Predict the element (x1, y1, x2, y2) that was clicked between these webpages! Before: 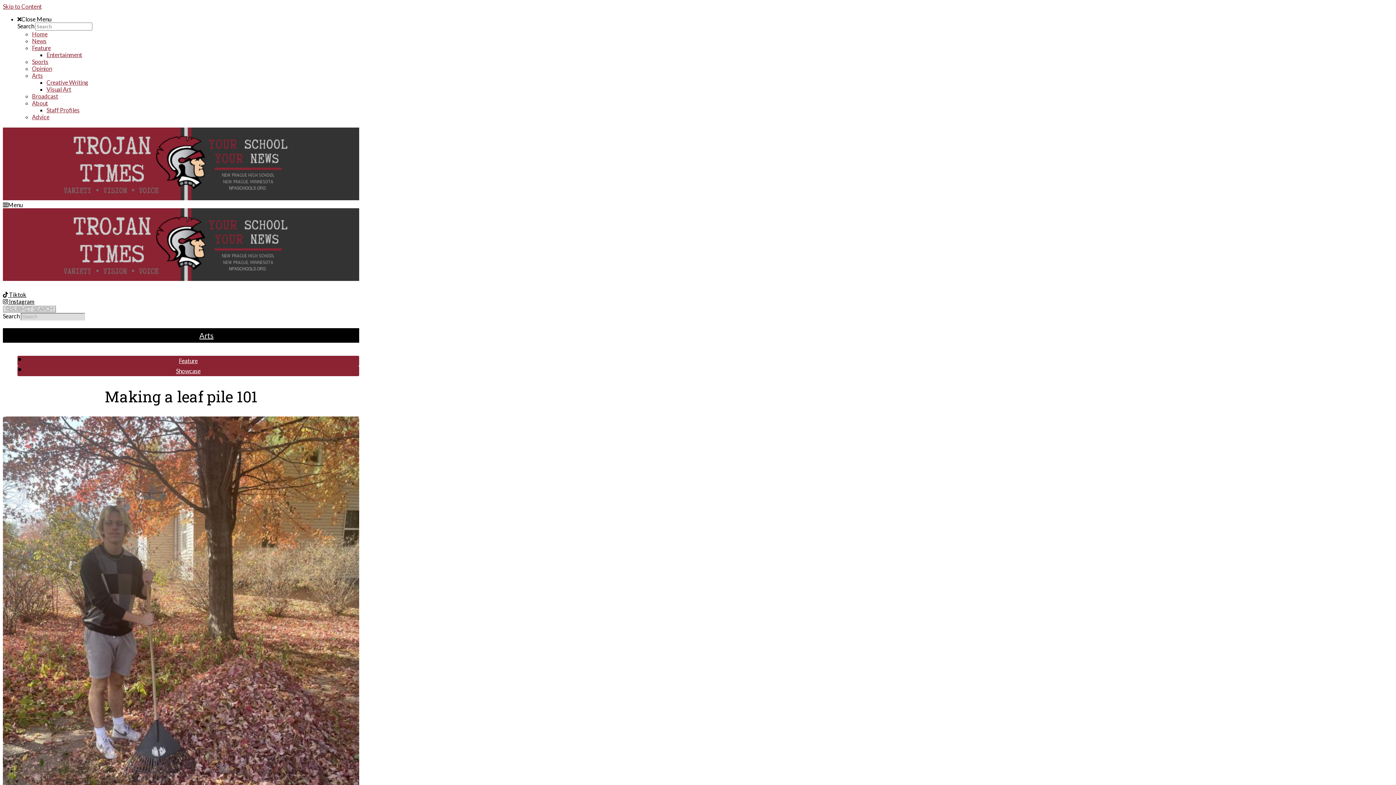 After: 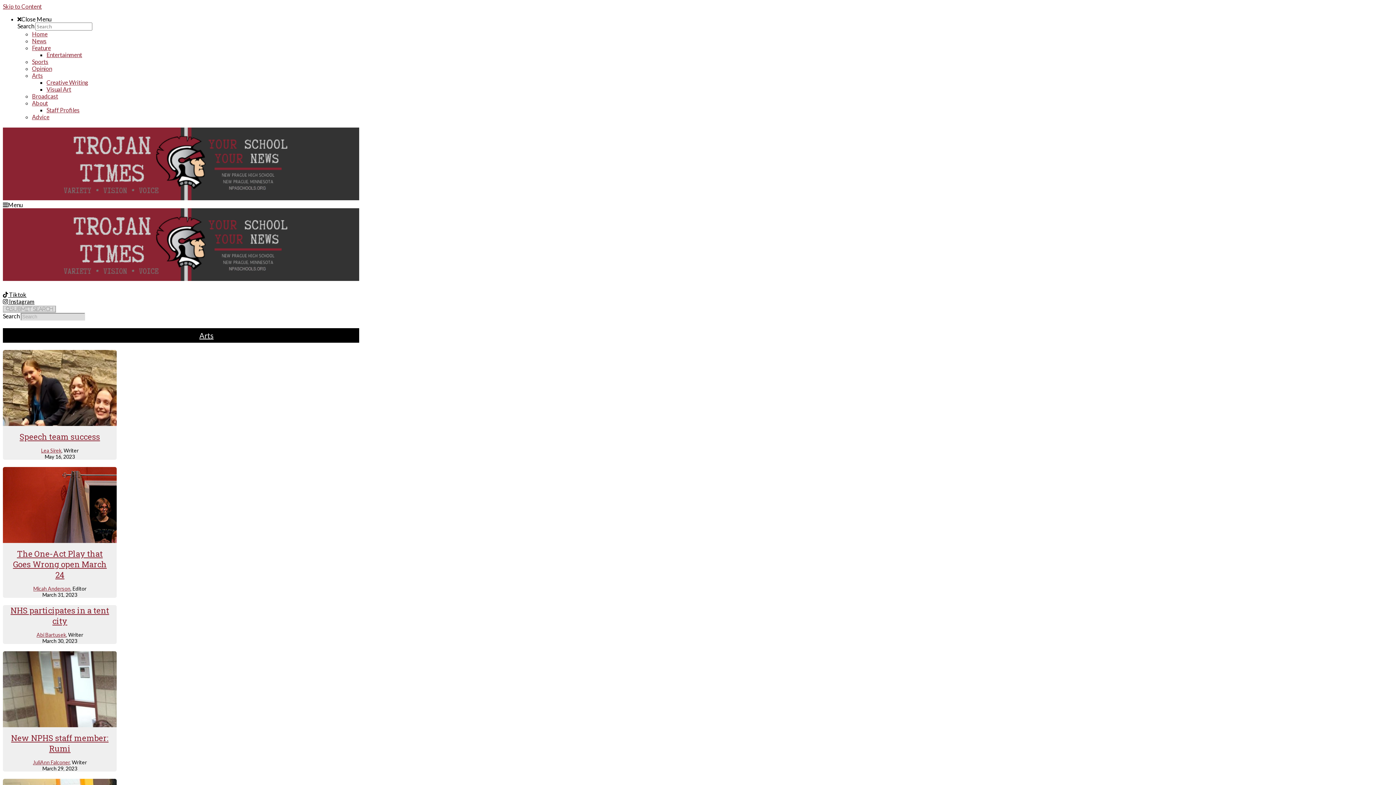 Action: label: Feature bbox: (32, 44, 50, 51)